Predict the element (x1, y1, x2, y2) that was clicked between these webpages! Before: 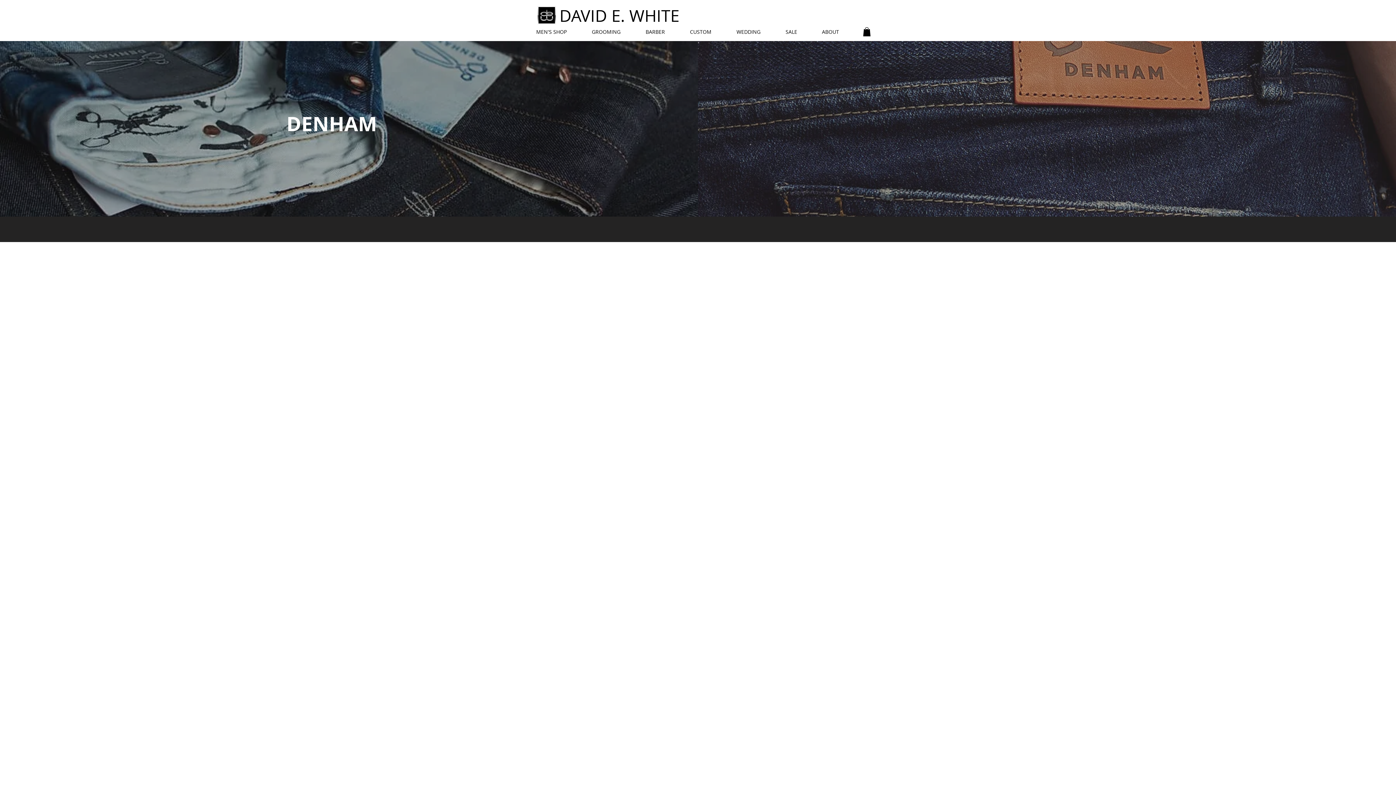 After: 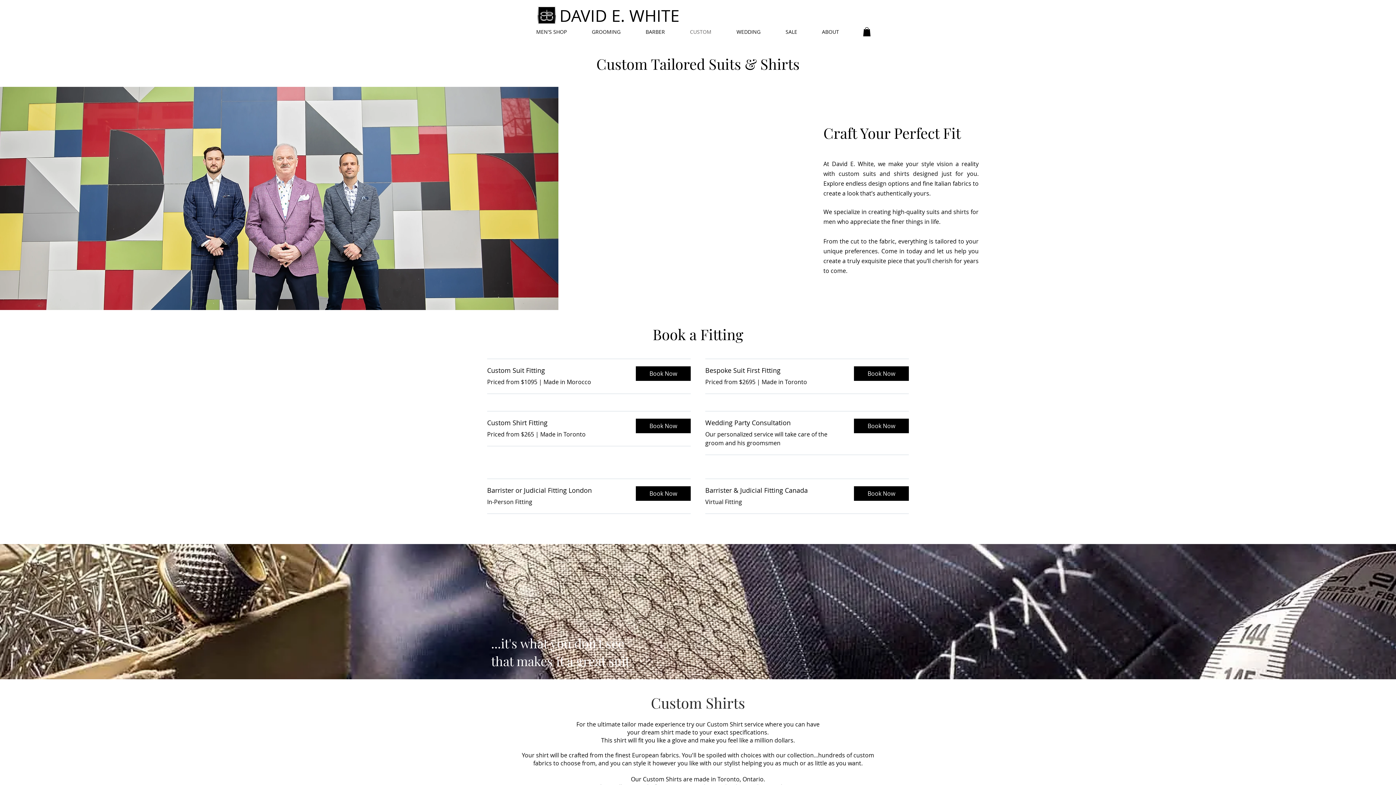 Action: bbox: (686, 22, 733, 41) label: CUSTOM